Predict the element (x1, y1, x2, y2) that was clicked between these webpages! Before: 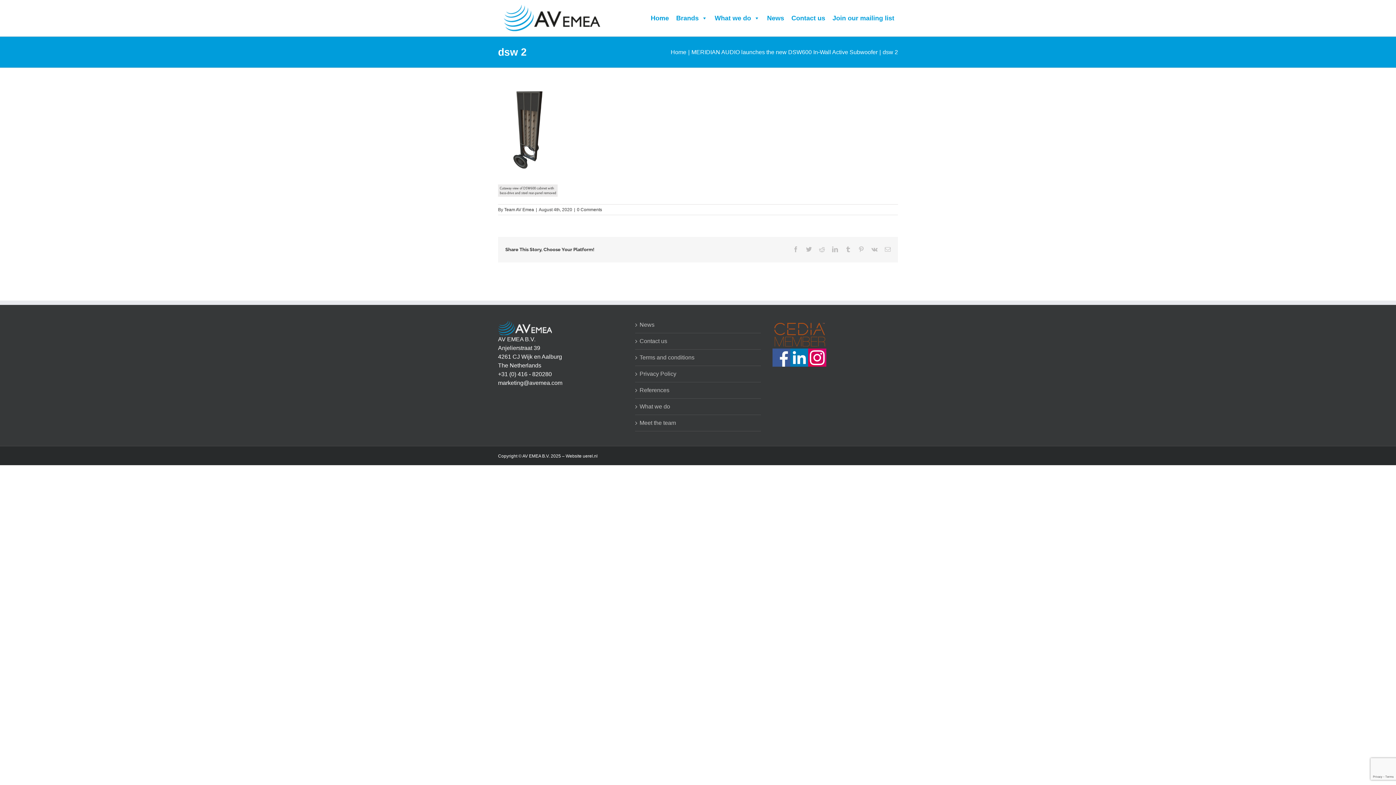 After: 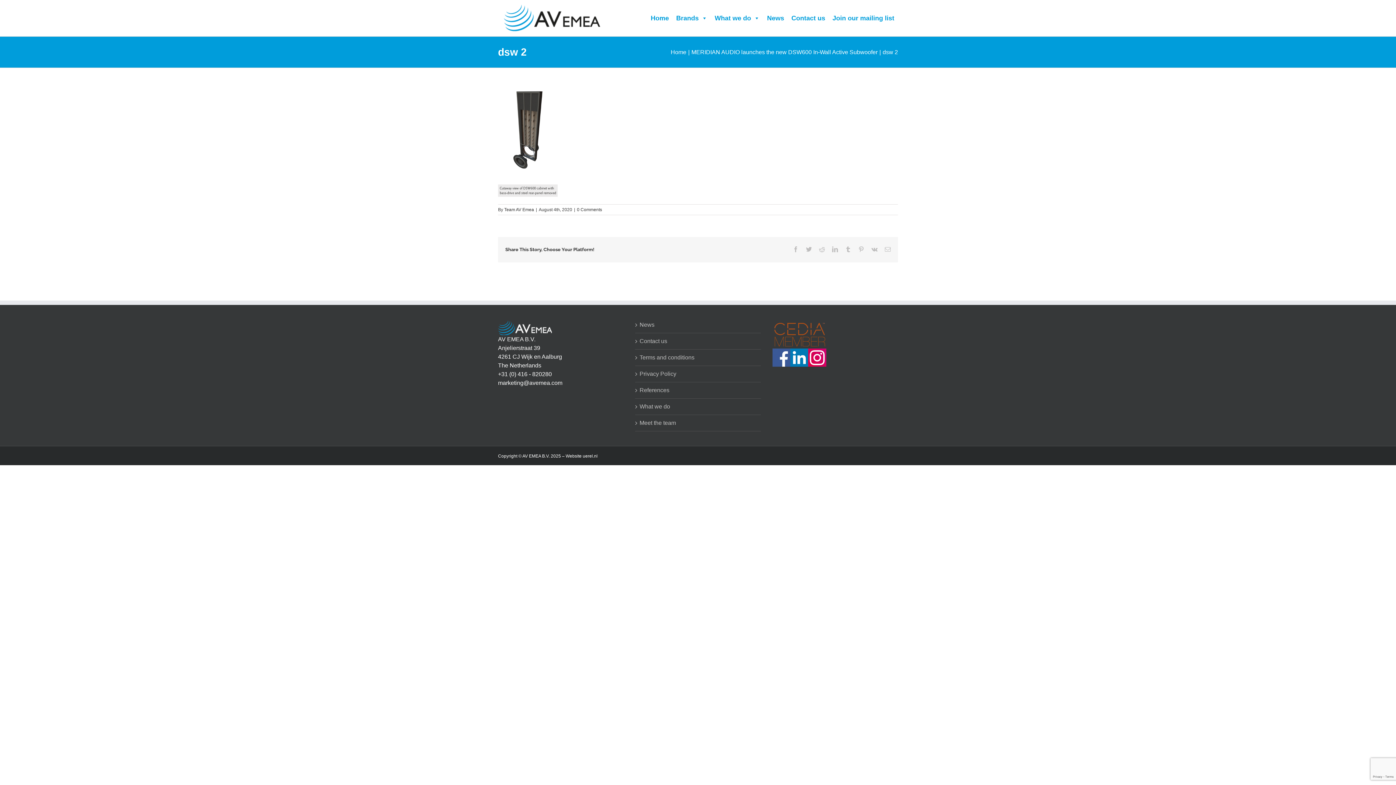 Action: bbox: (772, 321, 827, 328)